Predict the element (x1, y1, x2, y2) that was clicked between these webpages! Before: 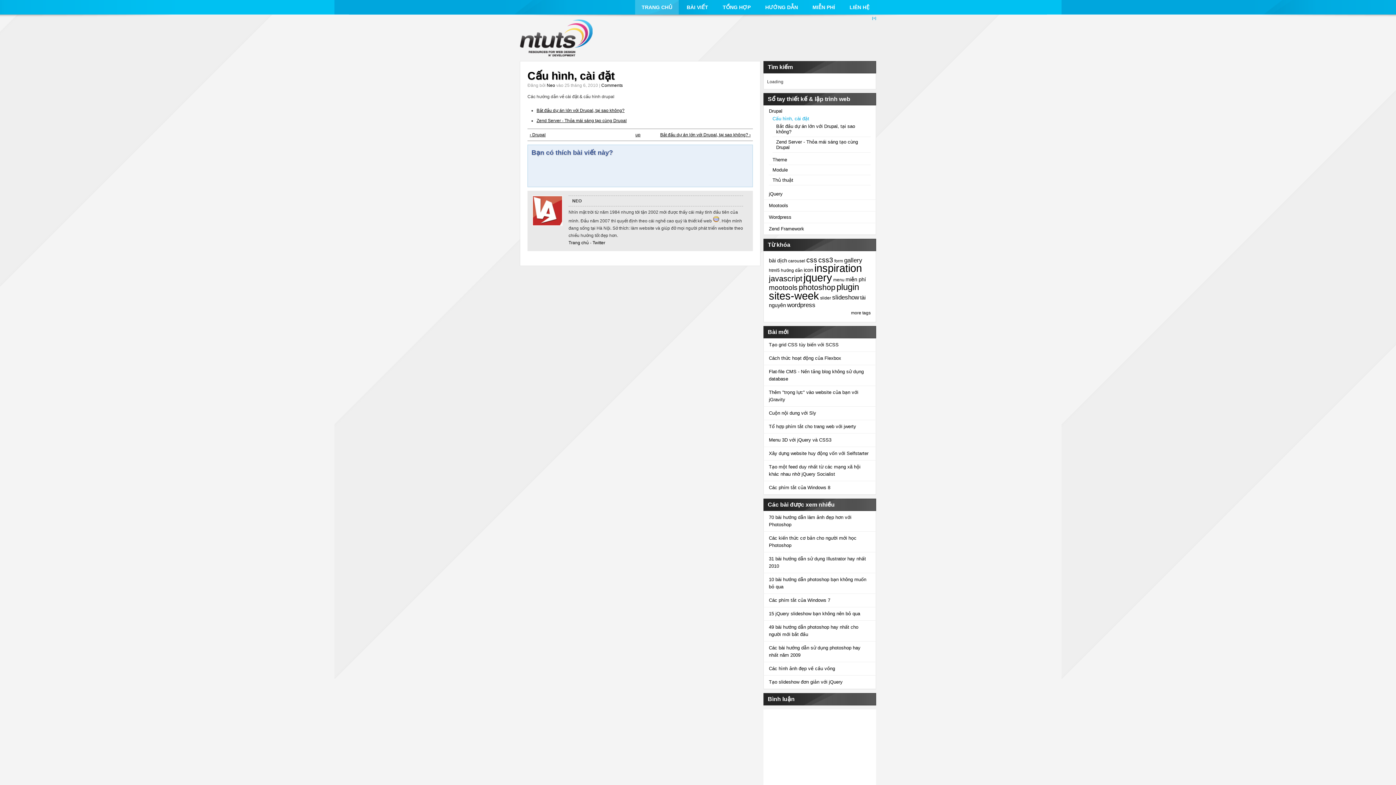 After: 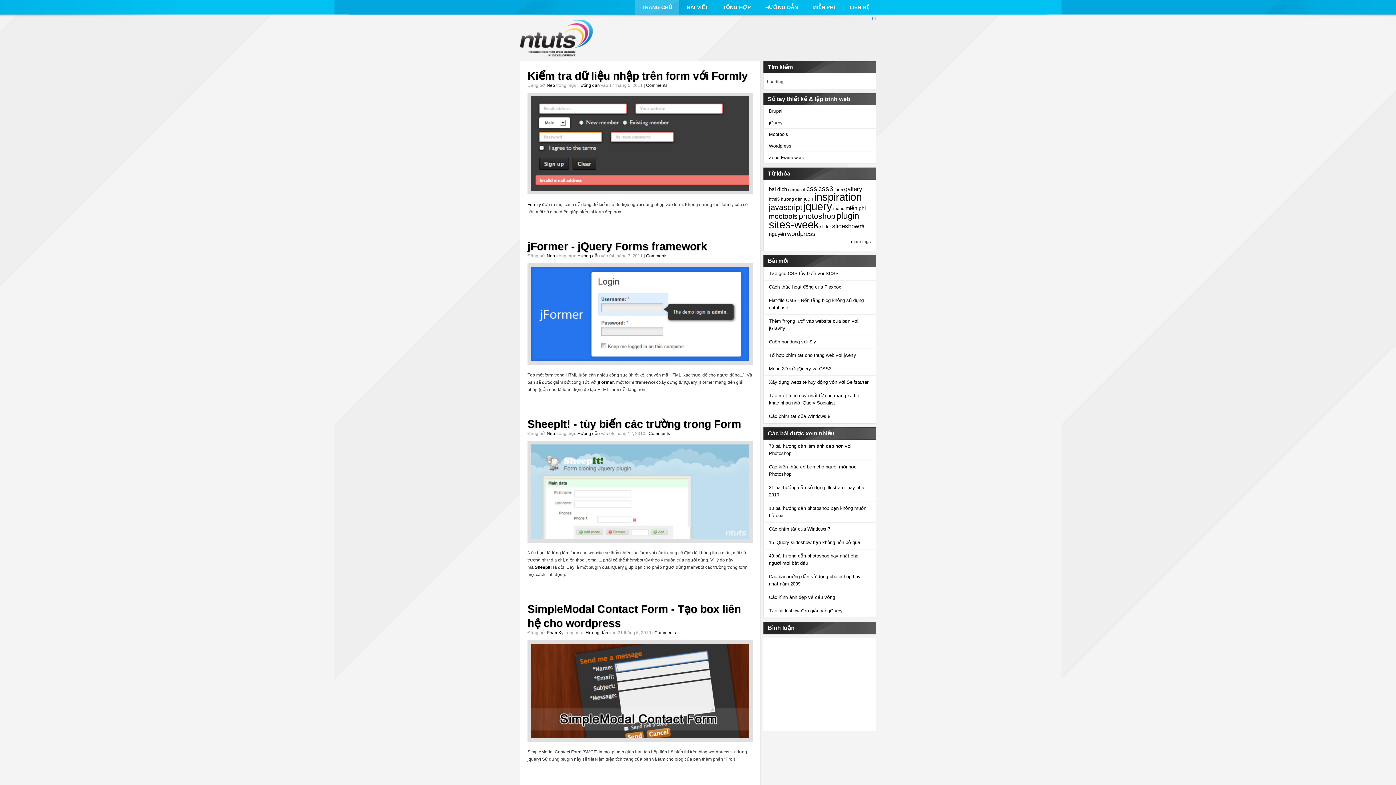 Action: label: form bbox: (834, 258, 843, 263)